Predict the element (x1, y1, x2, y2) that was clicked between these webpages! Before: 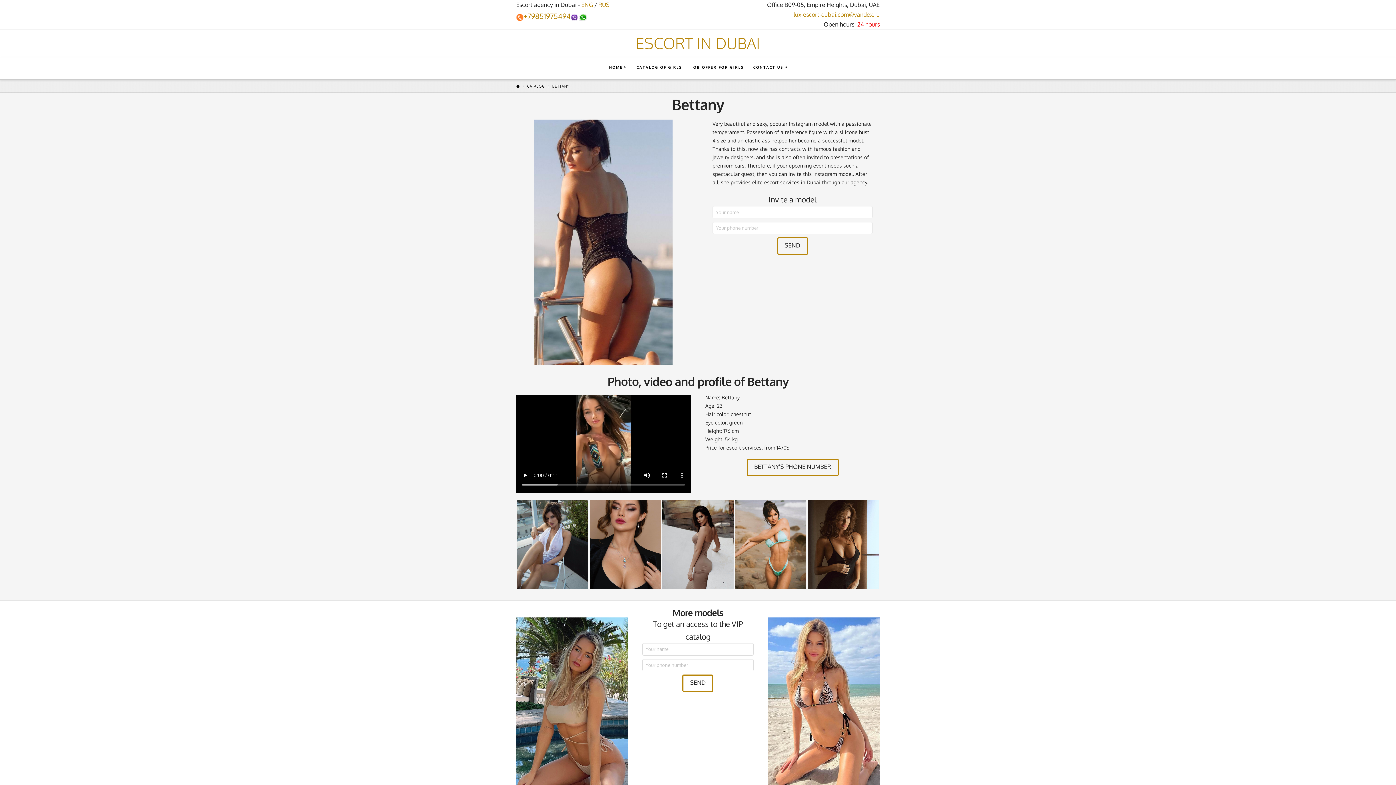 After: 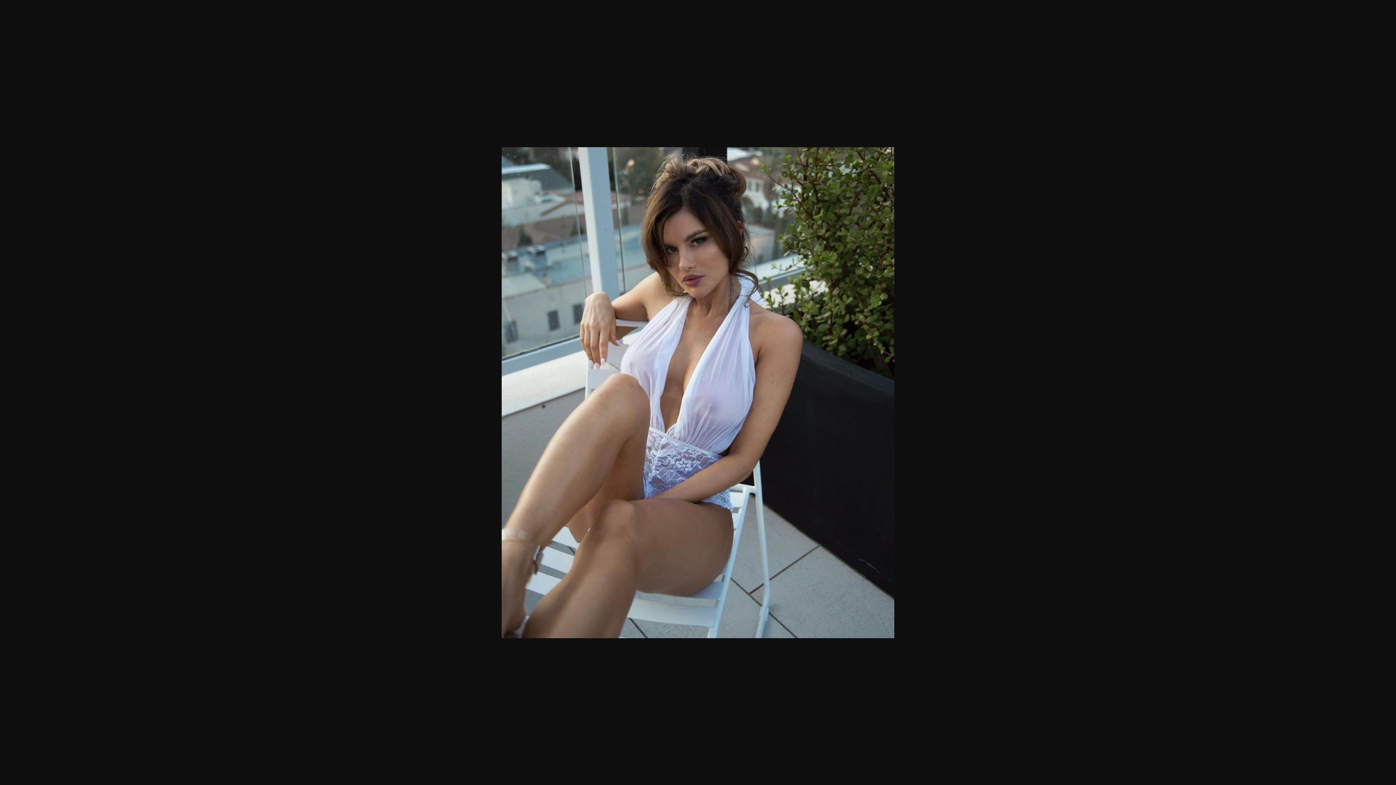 Action: bbox: (517, 500, 588, 589)